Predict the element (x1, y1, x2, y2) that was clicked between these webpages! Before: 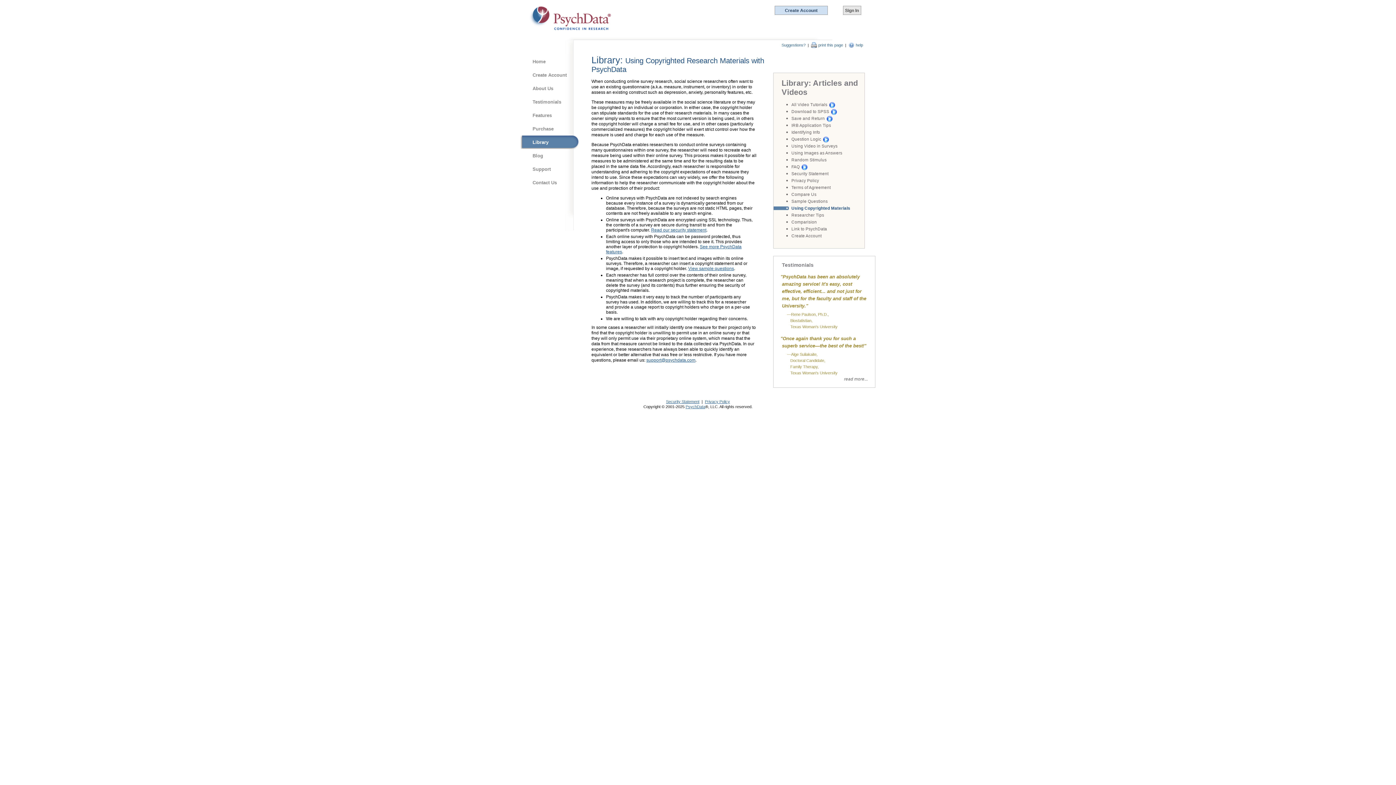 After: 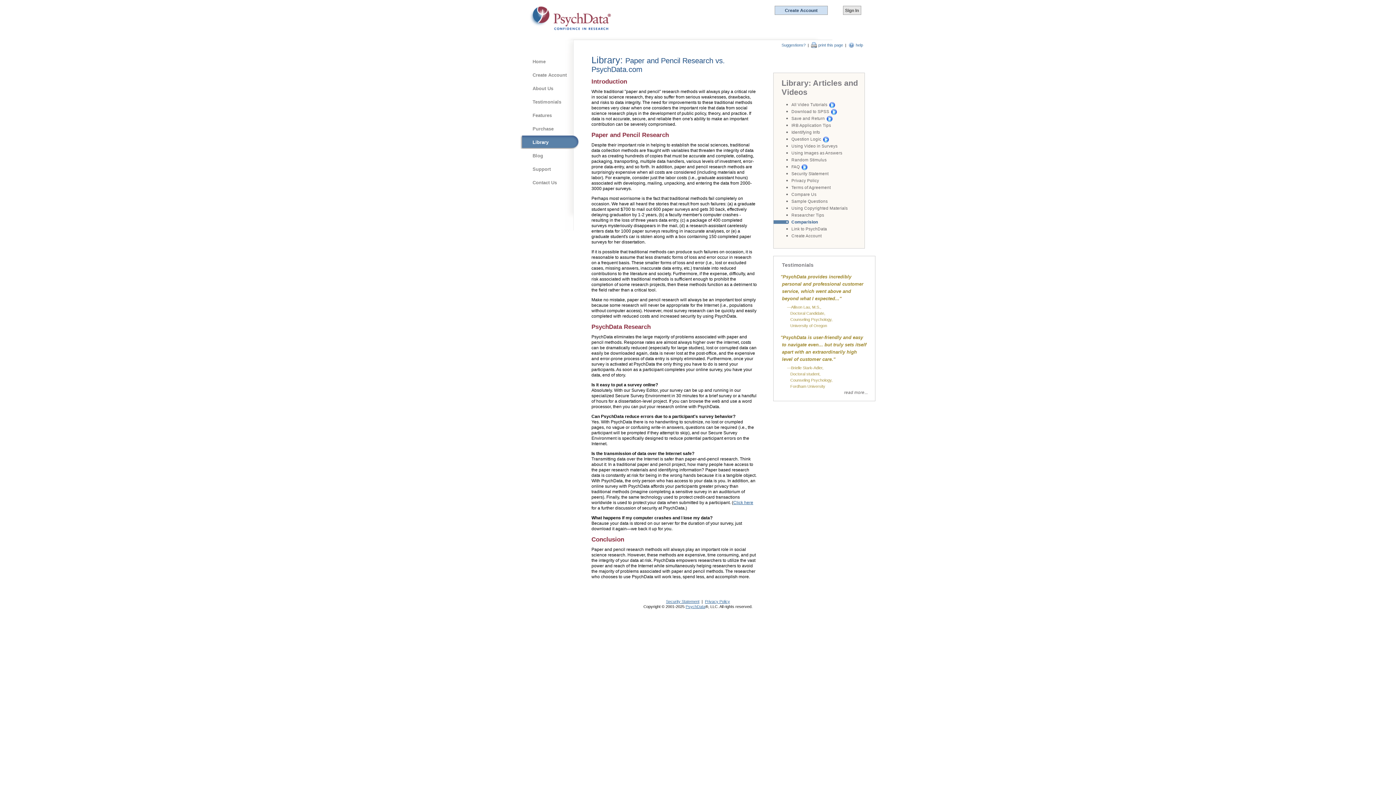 Action: label: Comparision bbox: (773, 220, 817, 224)